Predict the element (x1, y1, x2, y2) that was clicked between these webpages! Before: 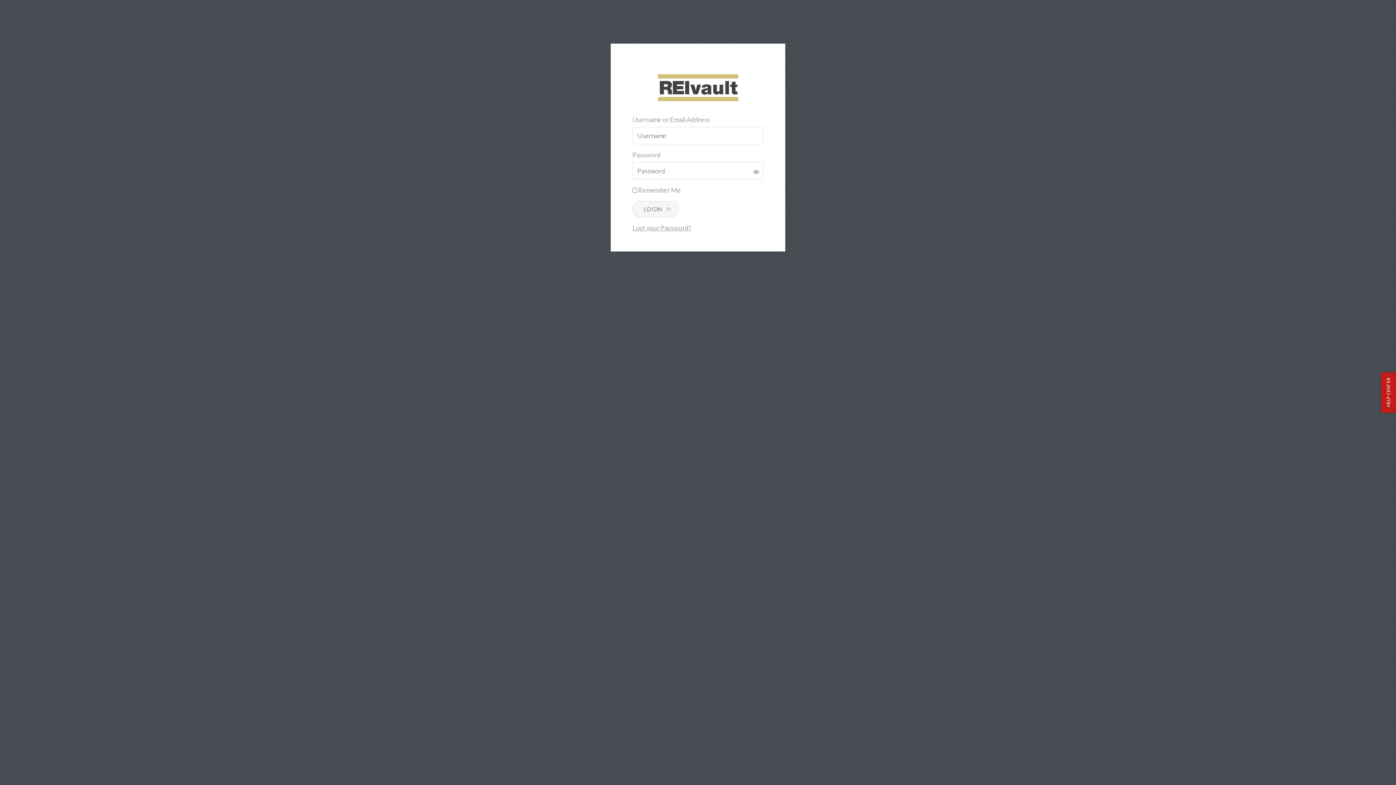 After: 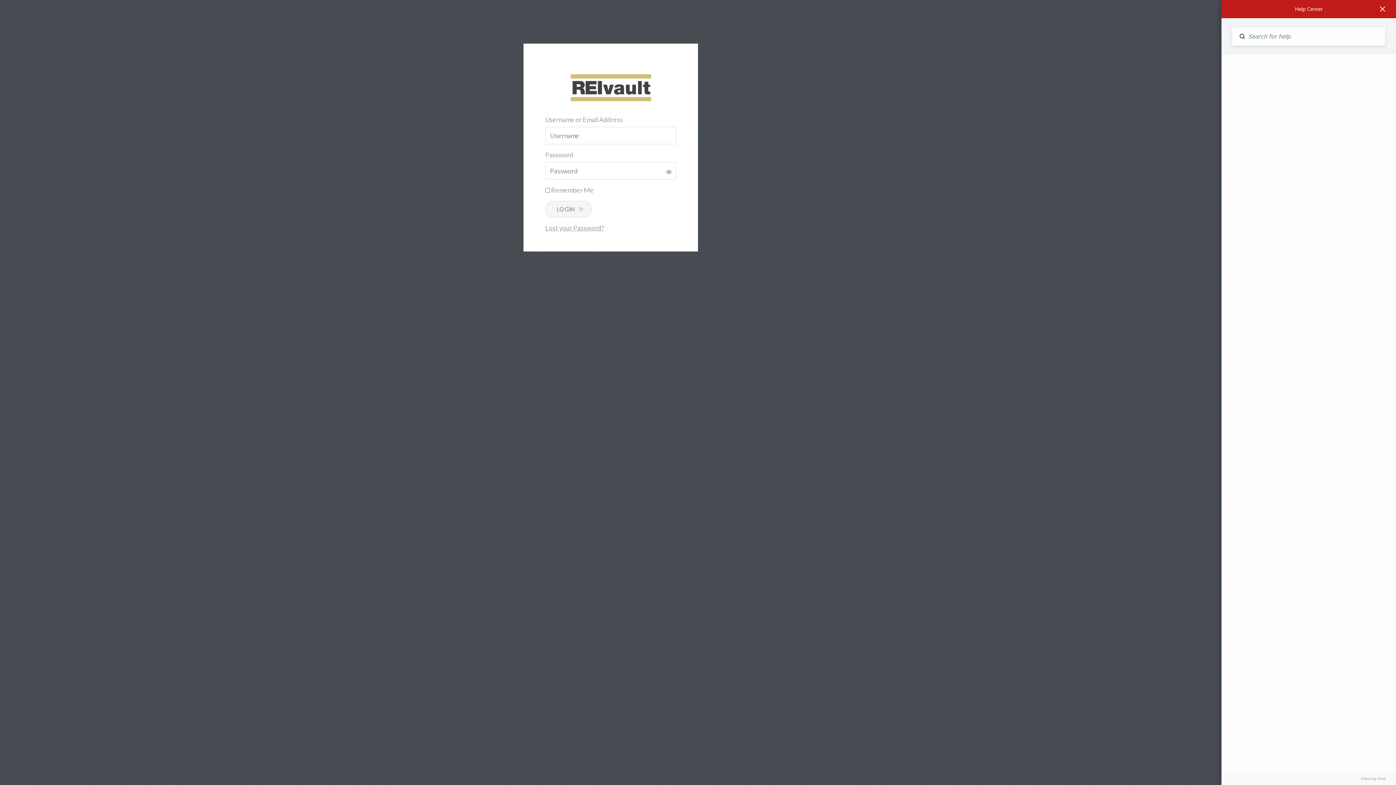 Action: label: HELP CENTER bbox: (1381, 372, 1396, 412)